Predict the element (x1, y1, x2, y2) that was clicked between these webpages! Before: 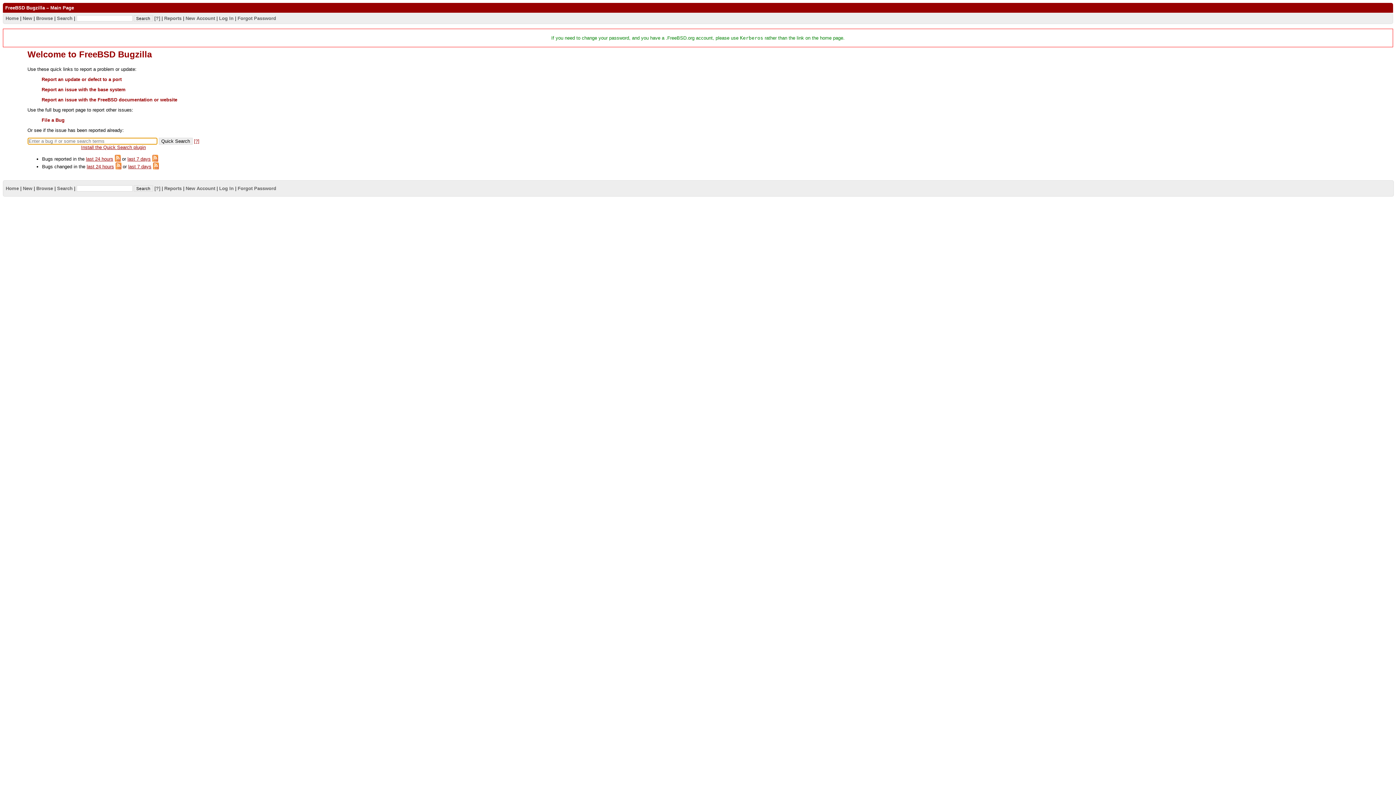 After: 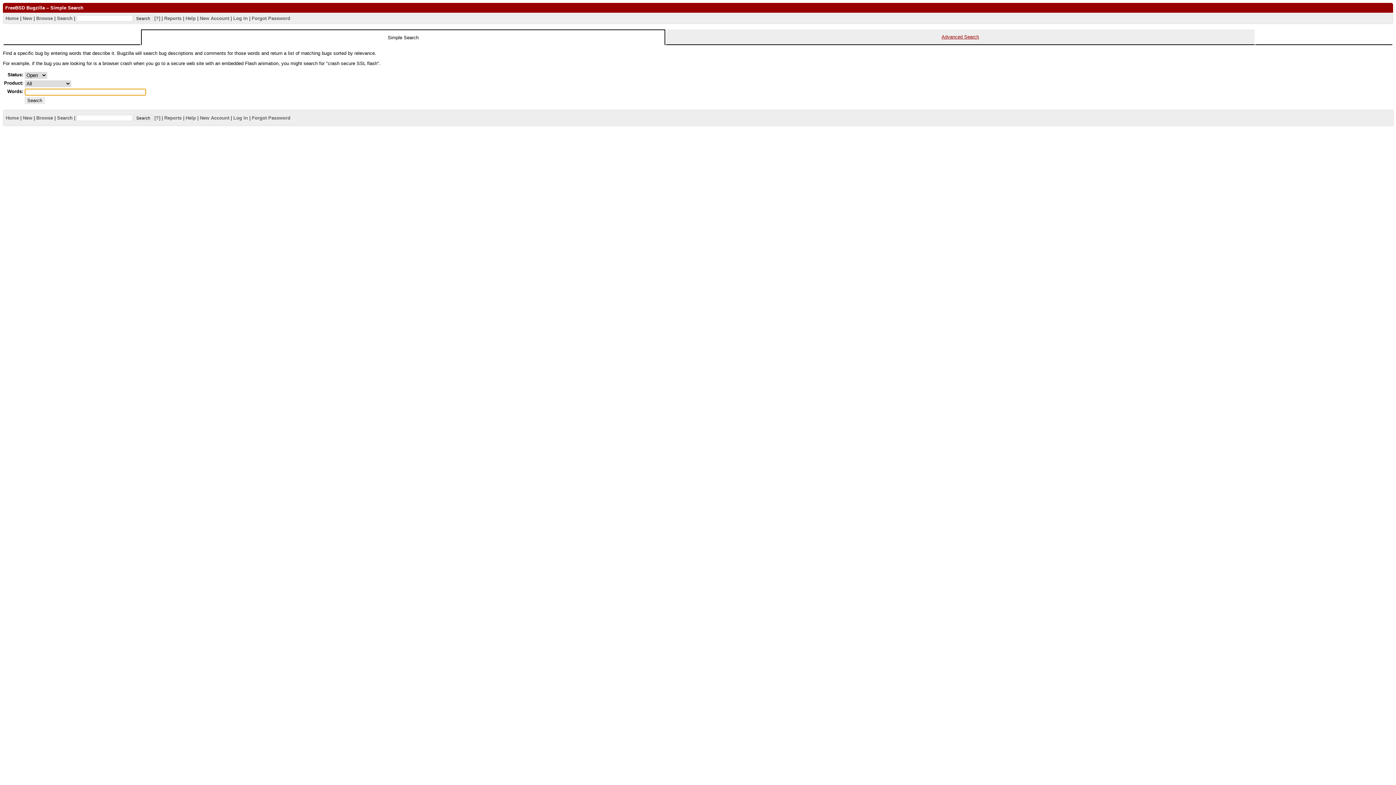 Action: label: Search bbox: (57, 185, 72, 191)